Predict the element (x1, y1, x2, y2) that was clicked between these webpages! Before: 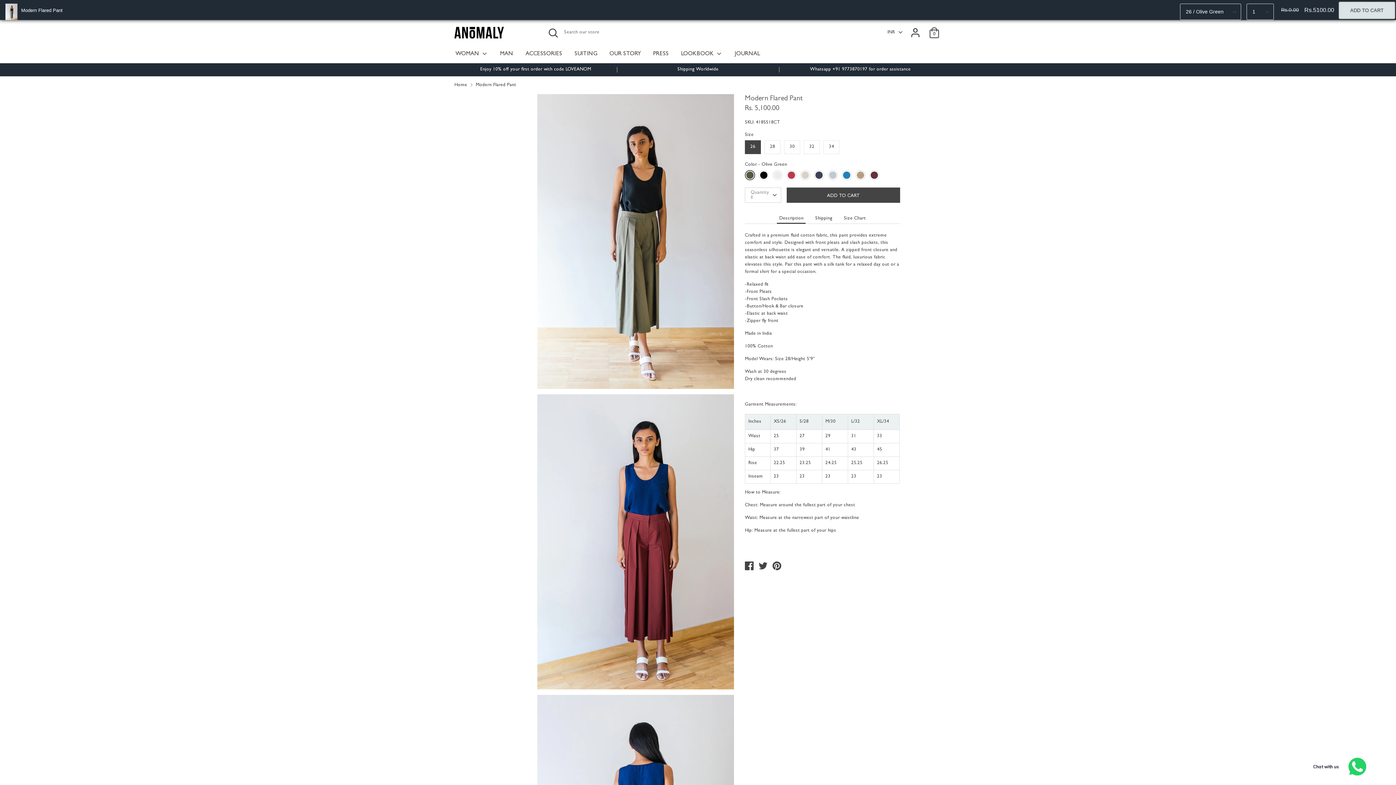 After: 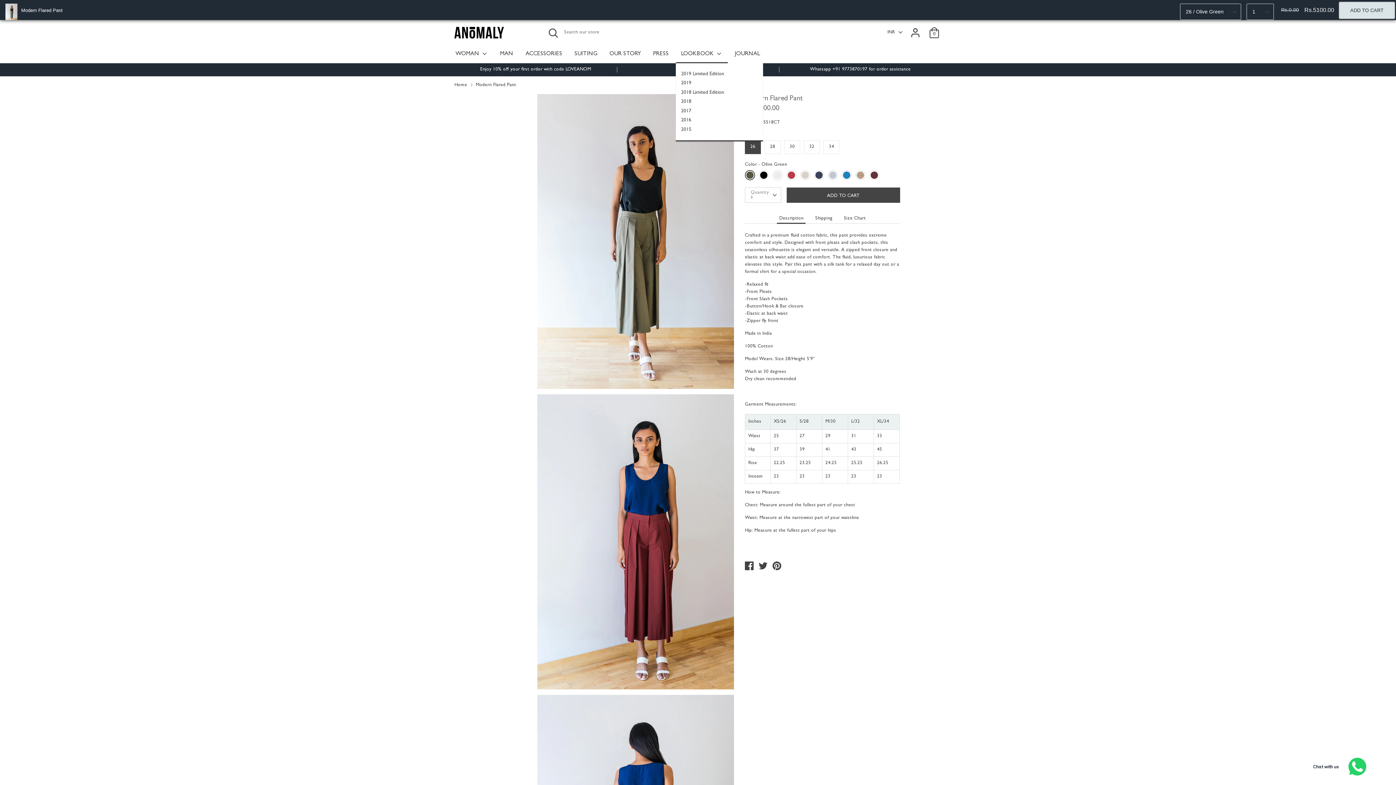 Action: bbox: (675, 49, 728, 63) label: LOOKBOOK 